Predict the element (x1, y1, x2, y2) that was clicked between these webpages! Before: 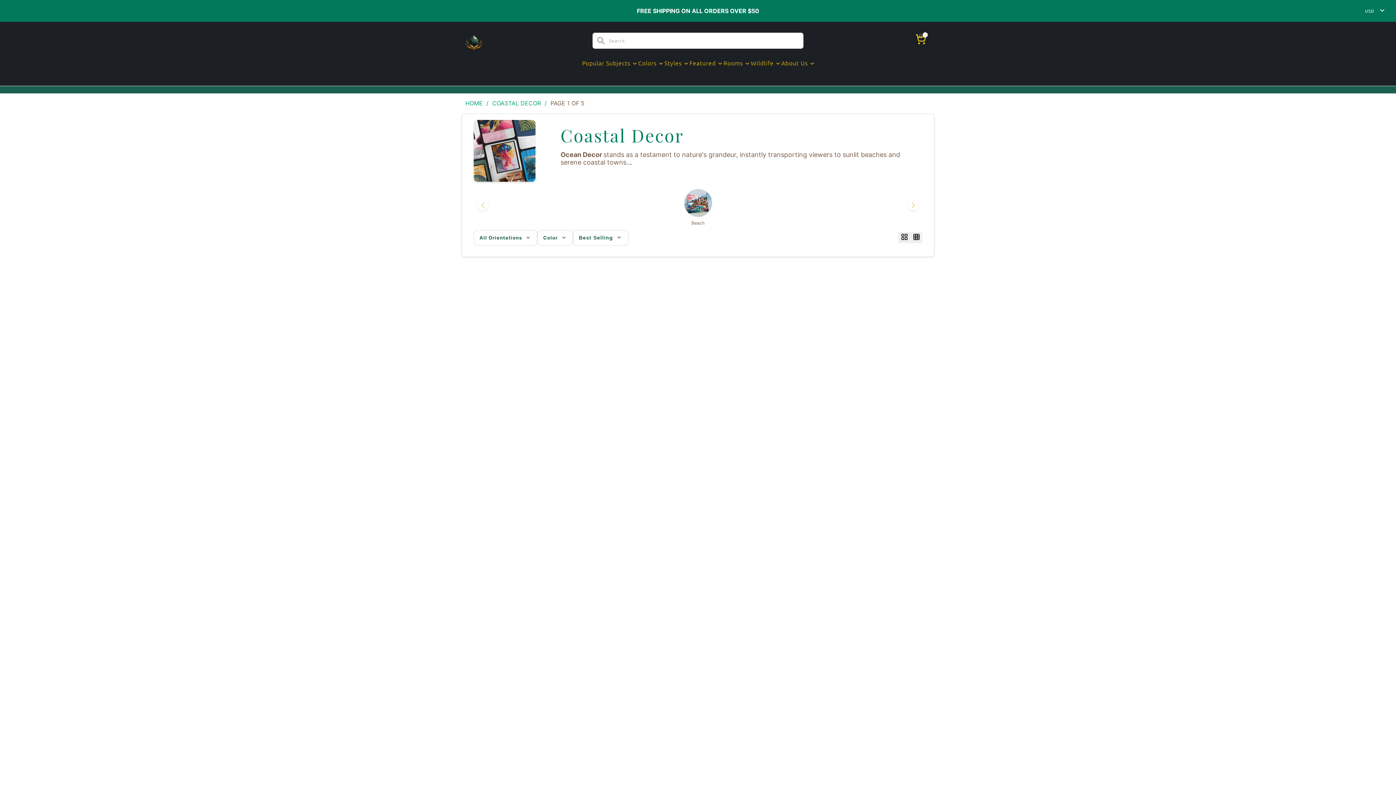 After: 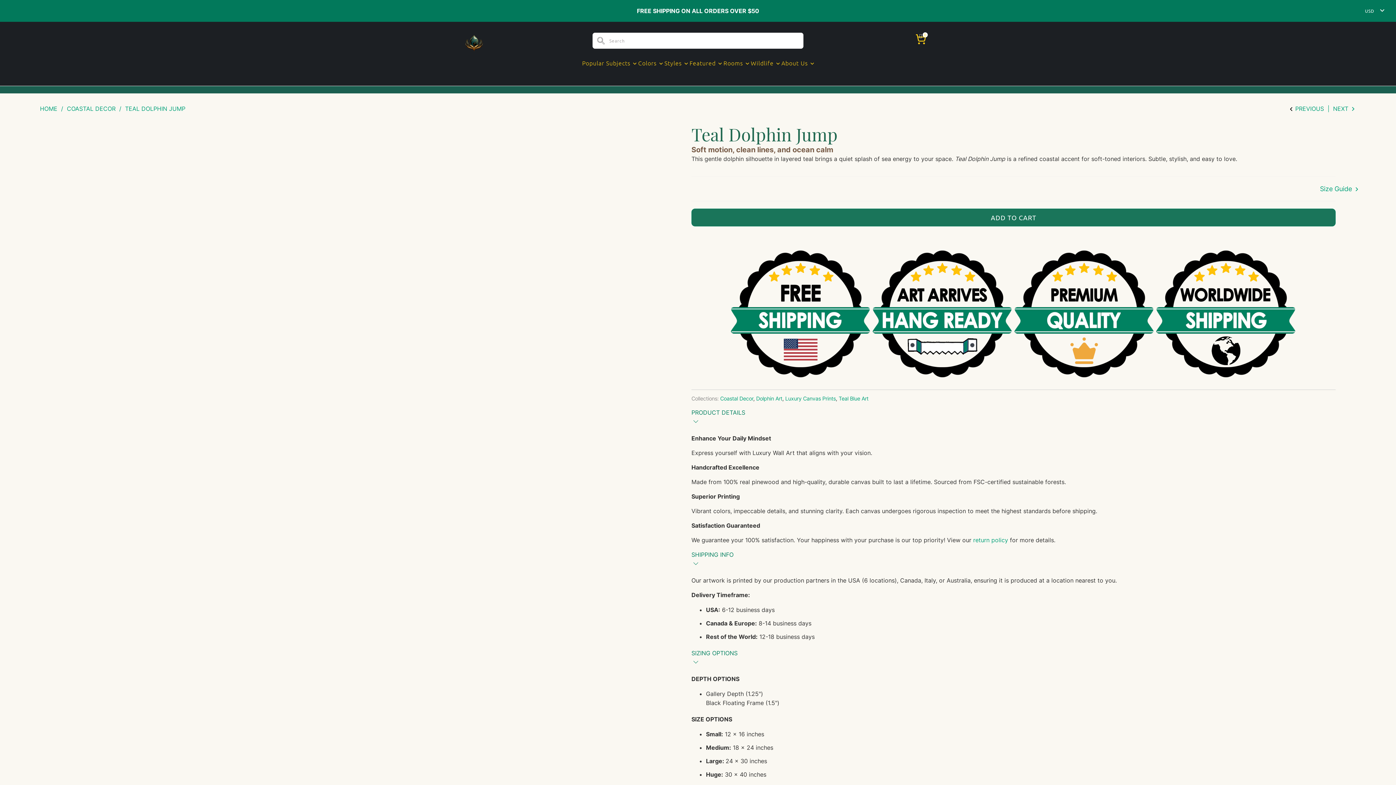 Action: bbox: (583, 264, 694, 1262)